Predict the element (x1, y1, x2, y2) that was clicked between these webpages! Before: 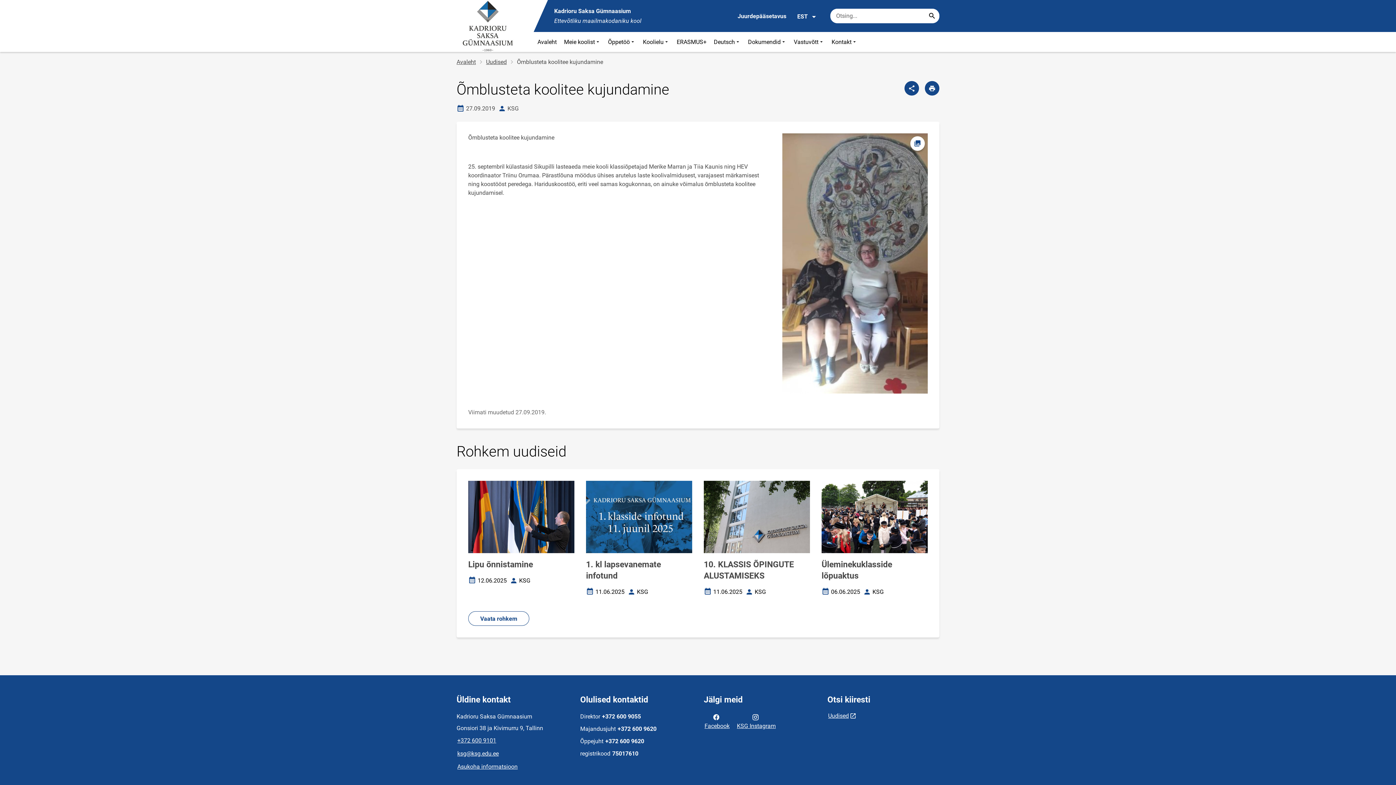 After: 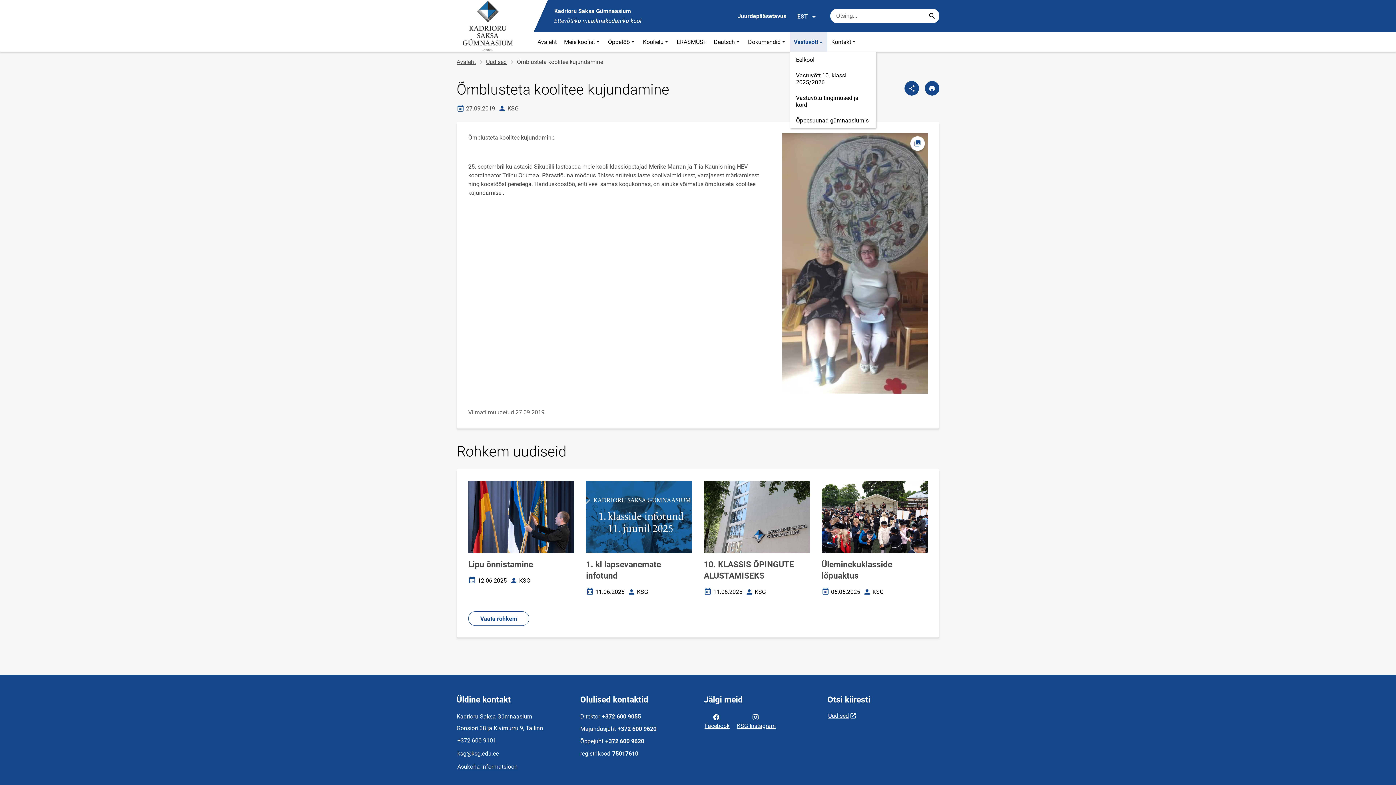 Action: label: Vastuvõtt bbox: (790, 32, 828, 52)